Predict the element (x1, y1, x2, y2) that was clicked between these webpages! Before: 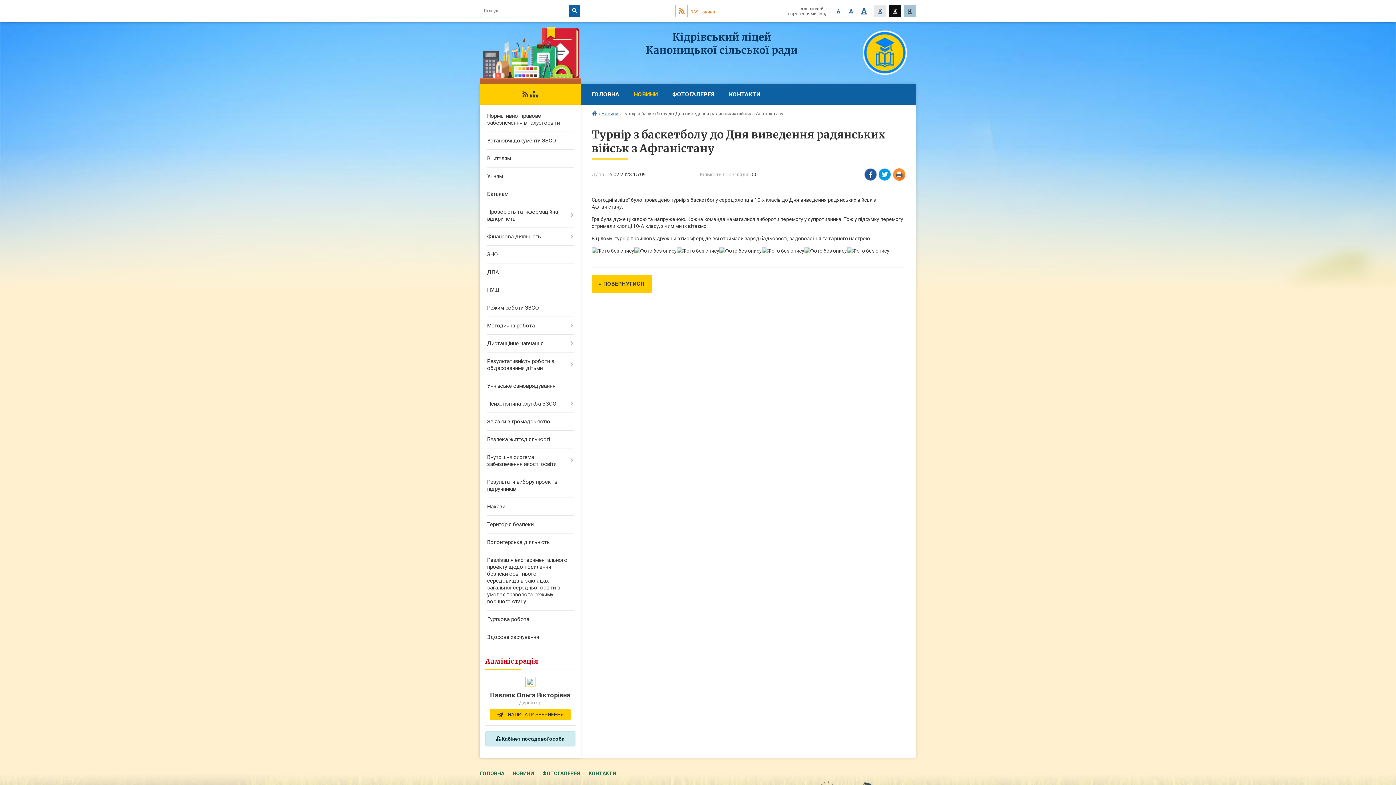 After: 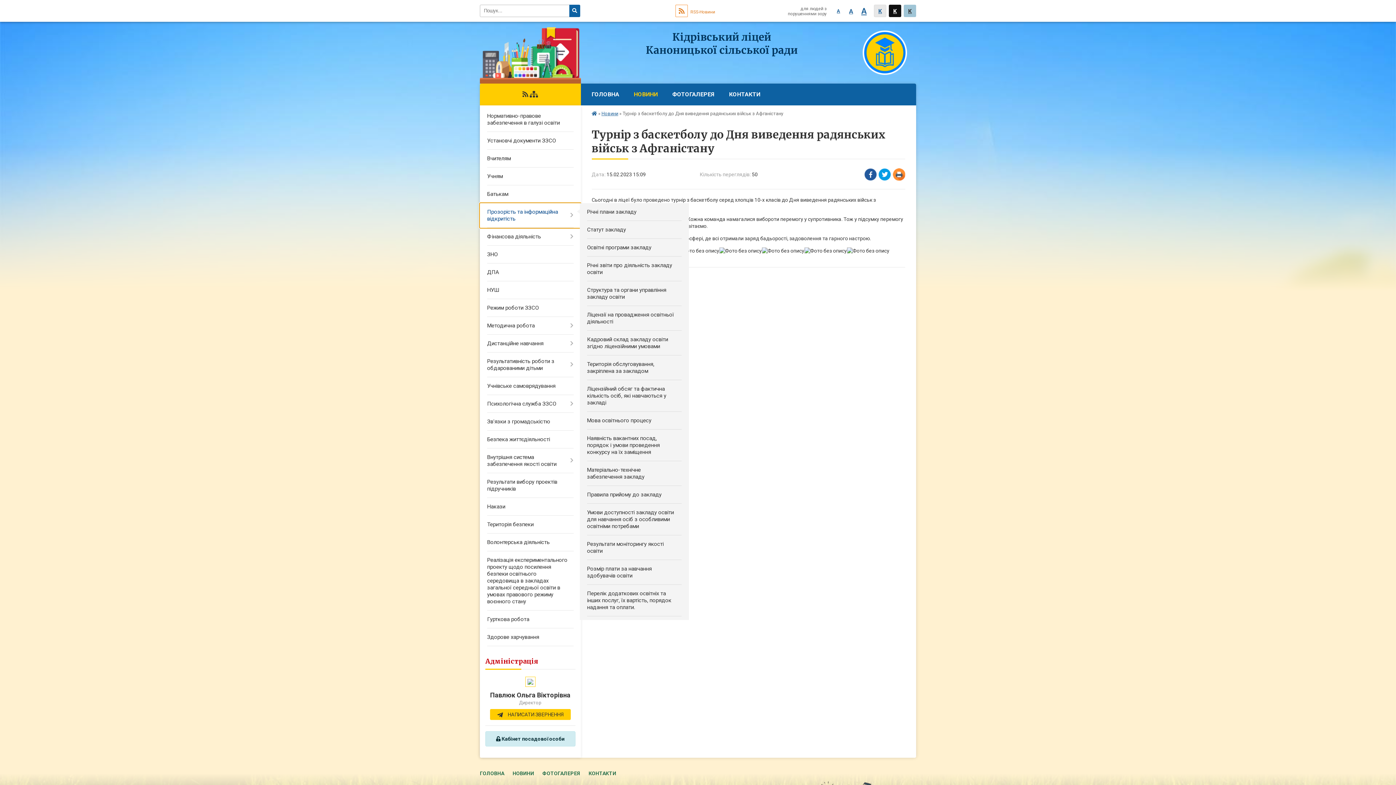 Action: bbox: (480, 203, 580, 228) label: Прозорість та інформаційна відкритість